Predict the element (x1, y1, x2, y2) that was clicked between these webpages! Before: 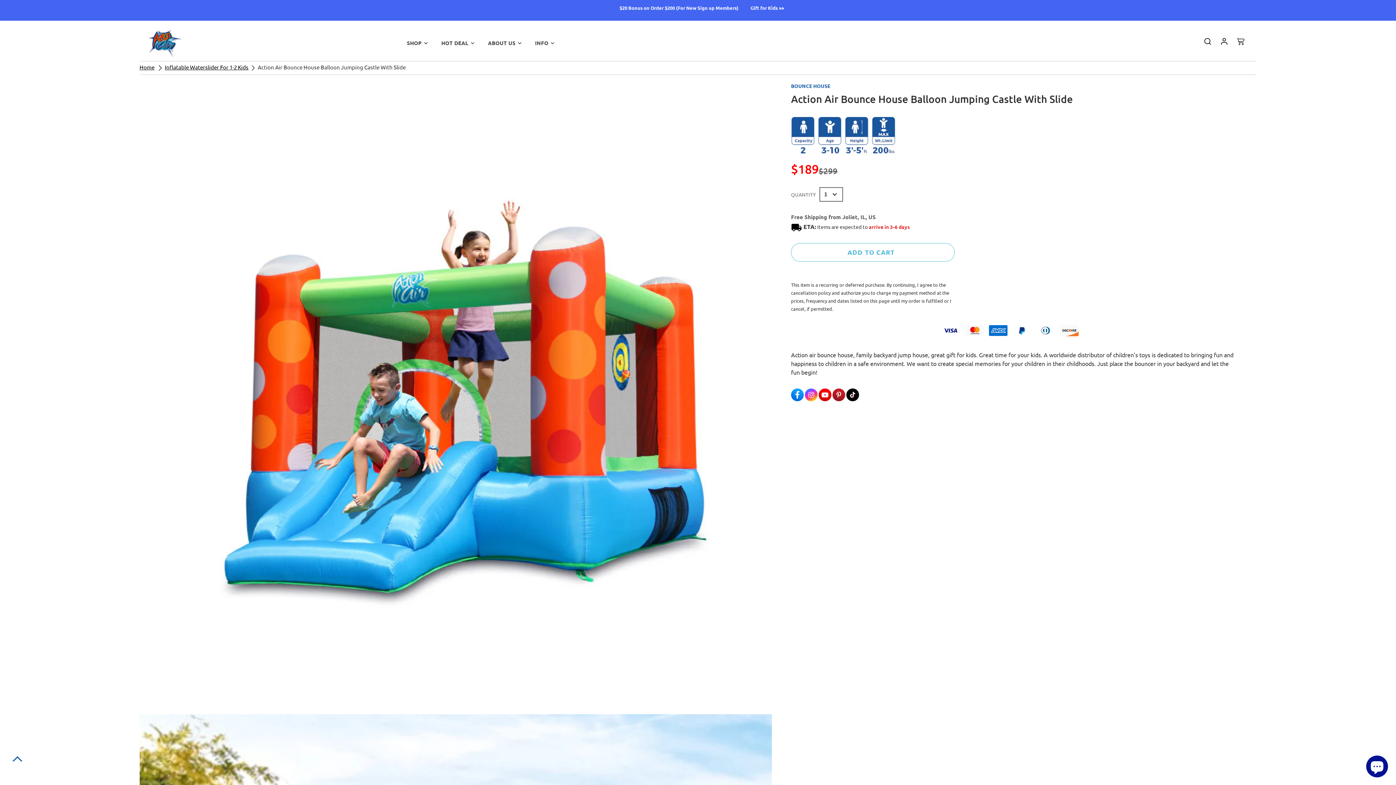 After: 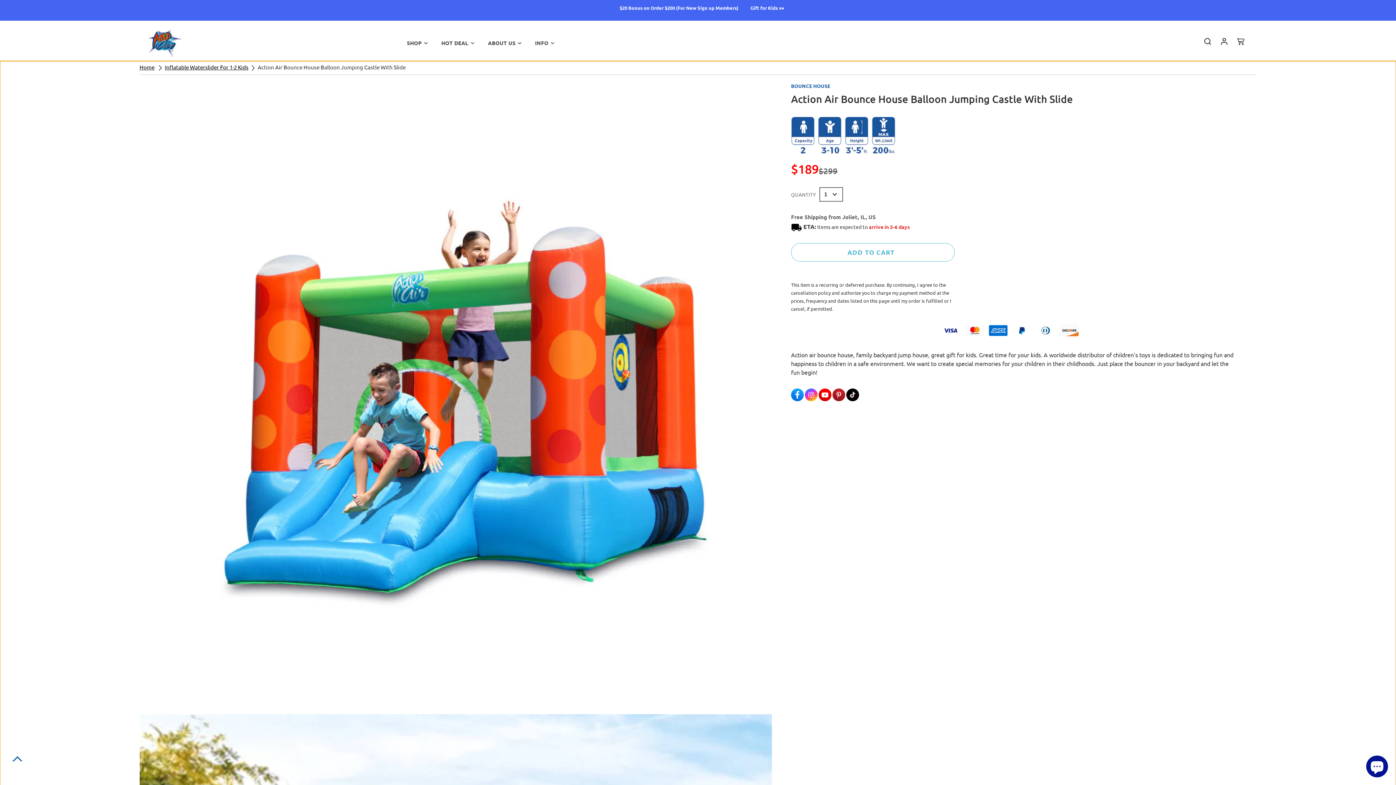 Action: label:   bbox: (791, 264, 954, 272)